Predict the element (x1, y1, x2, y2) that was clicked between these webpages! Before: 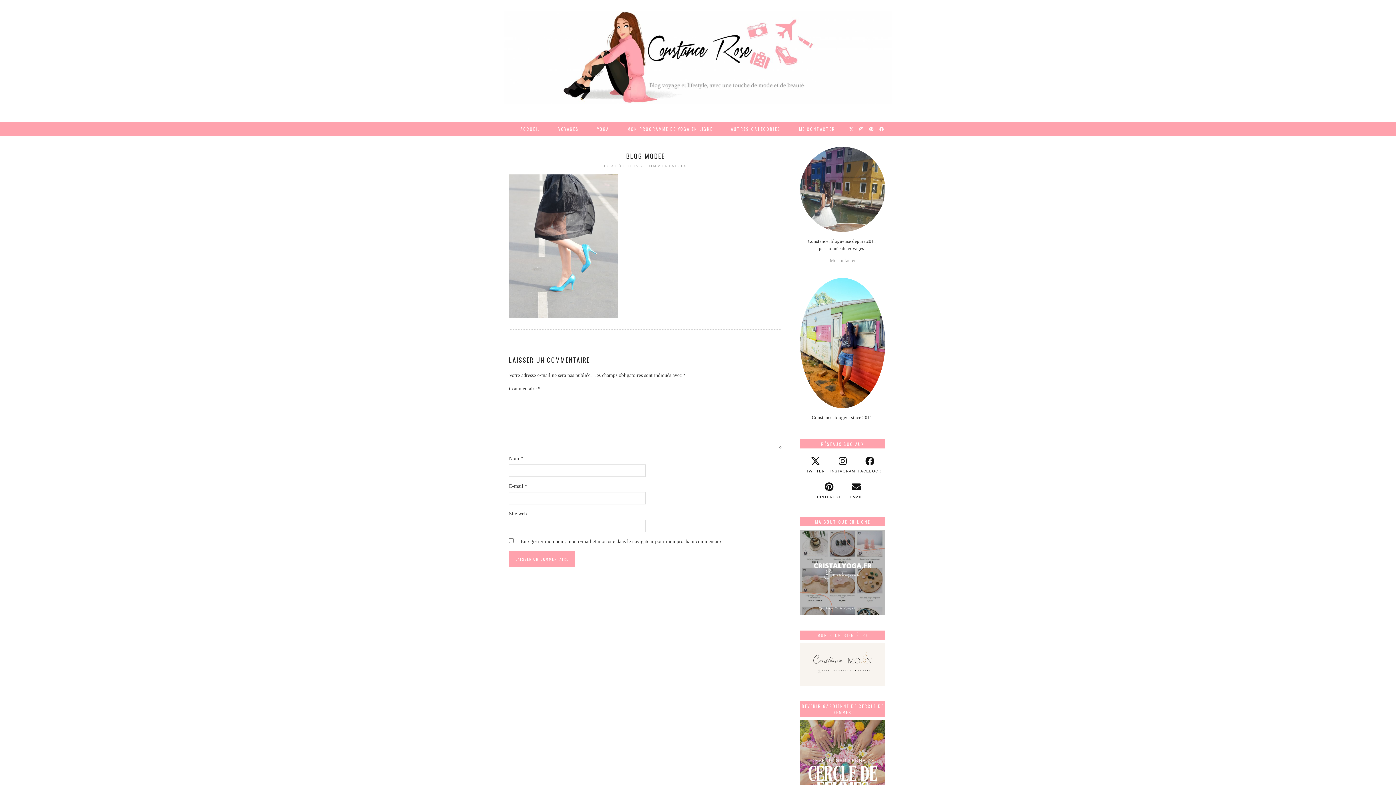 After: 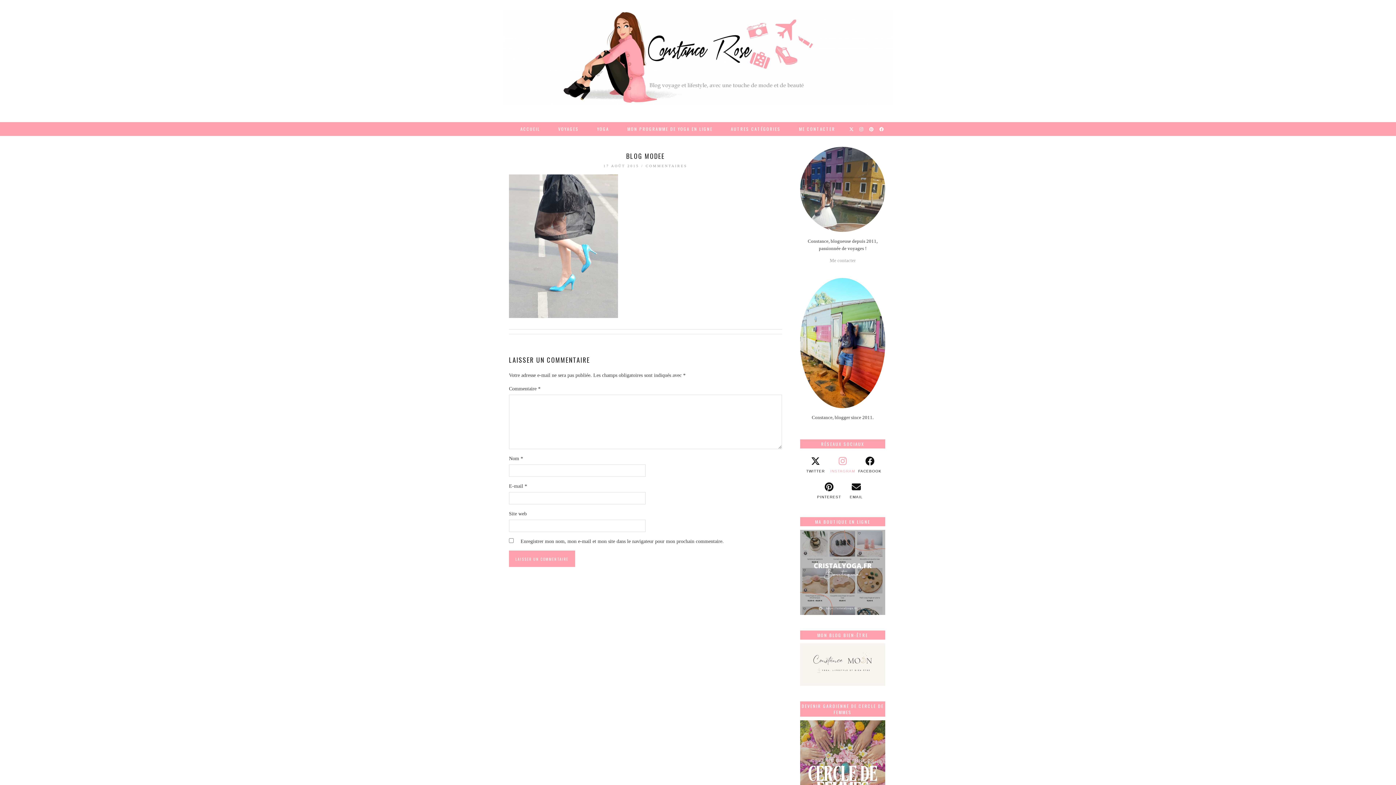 Action: label: instagram bbox: (829, 456, 856, 474)